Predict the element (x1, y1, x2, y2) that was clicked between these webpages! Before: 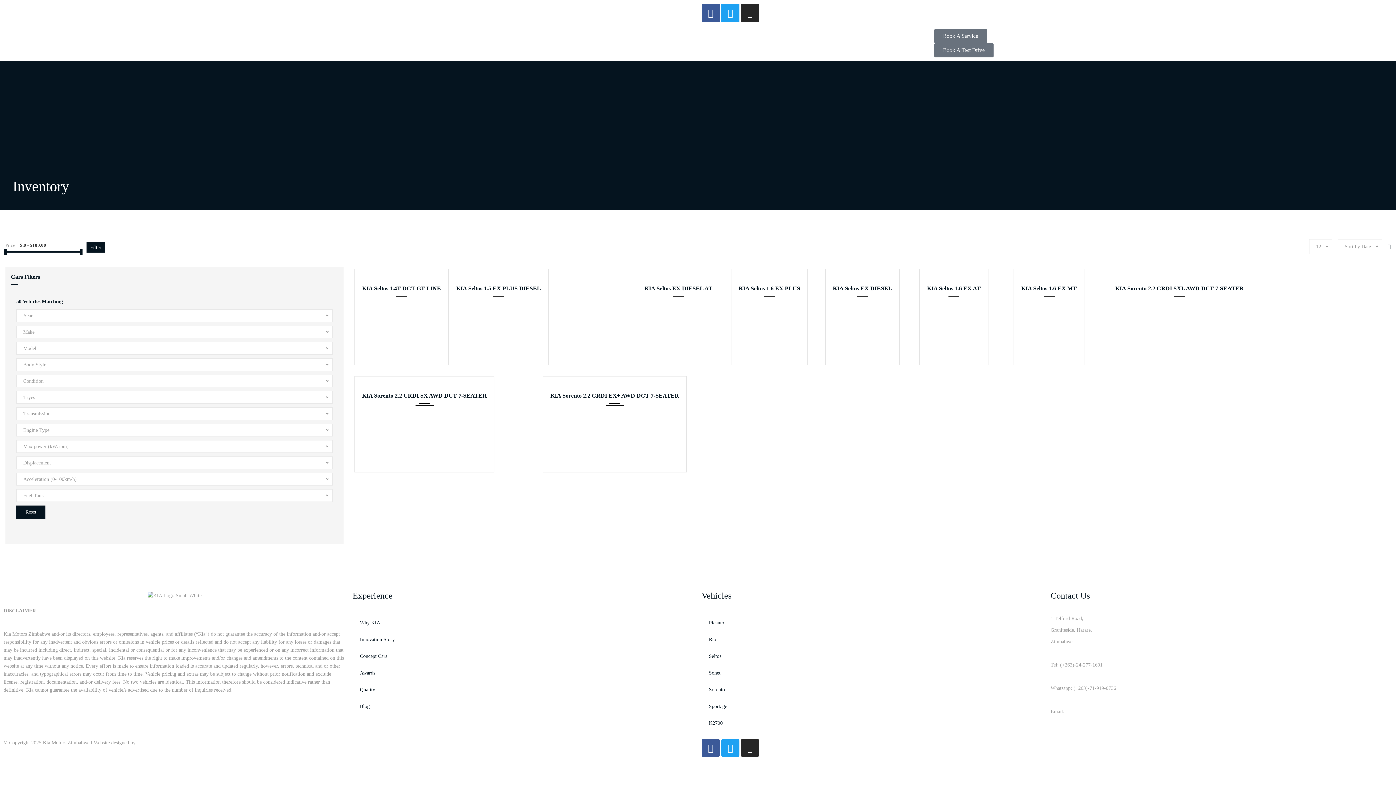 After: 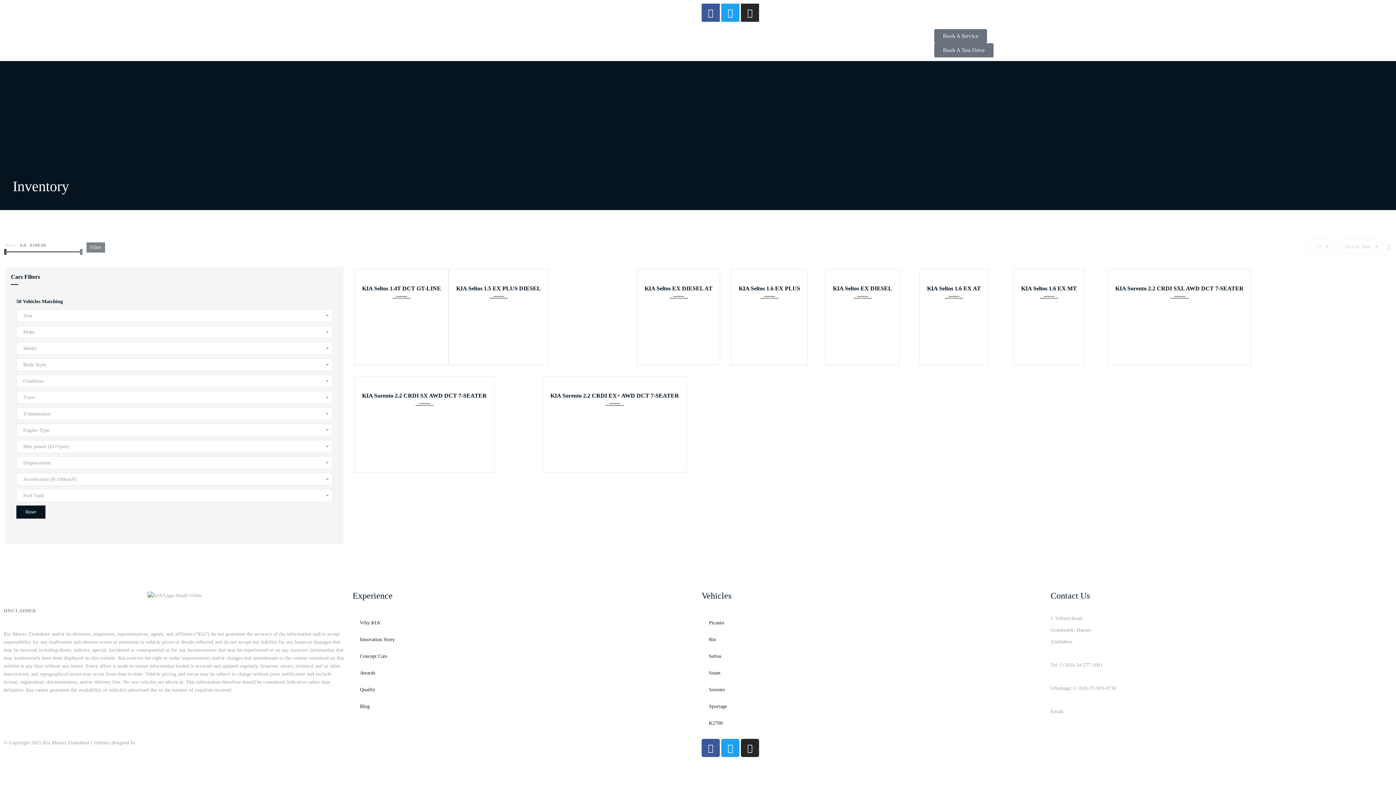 Action: bbox: (1388, 244, 1390, 249)